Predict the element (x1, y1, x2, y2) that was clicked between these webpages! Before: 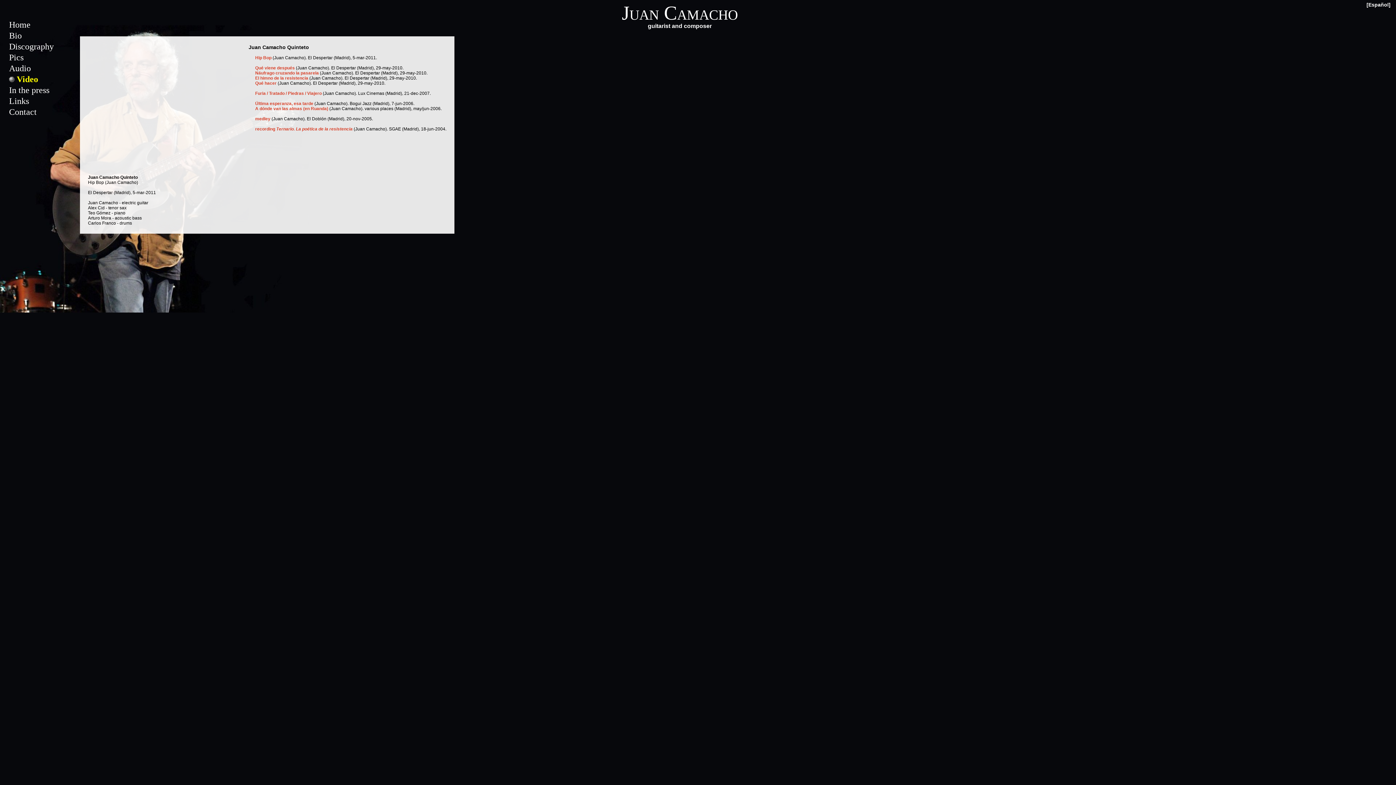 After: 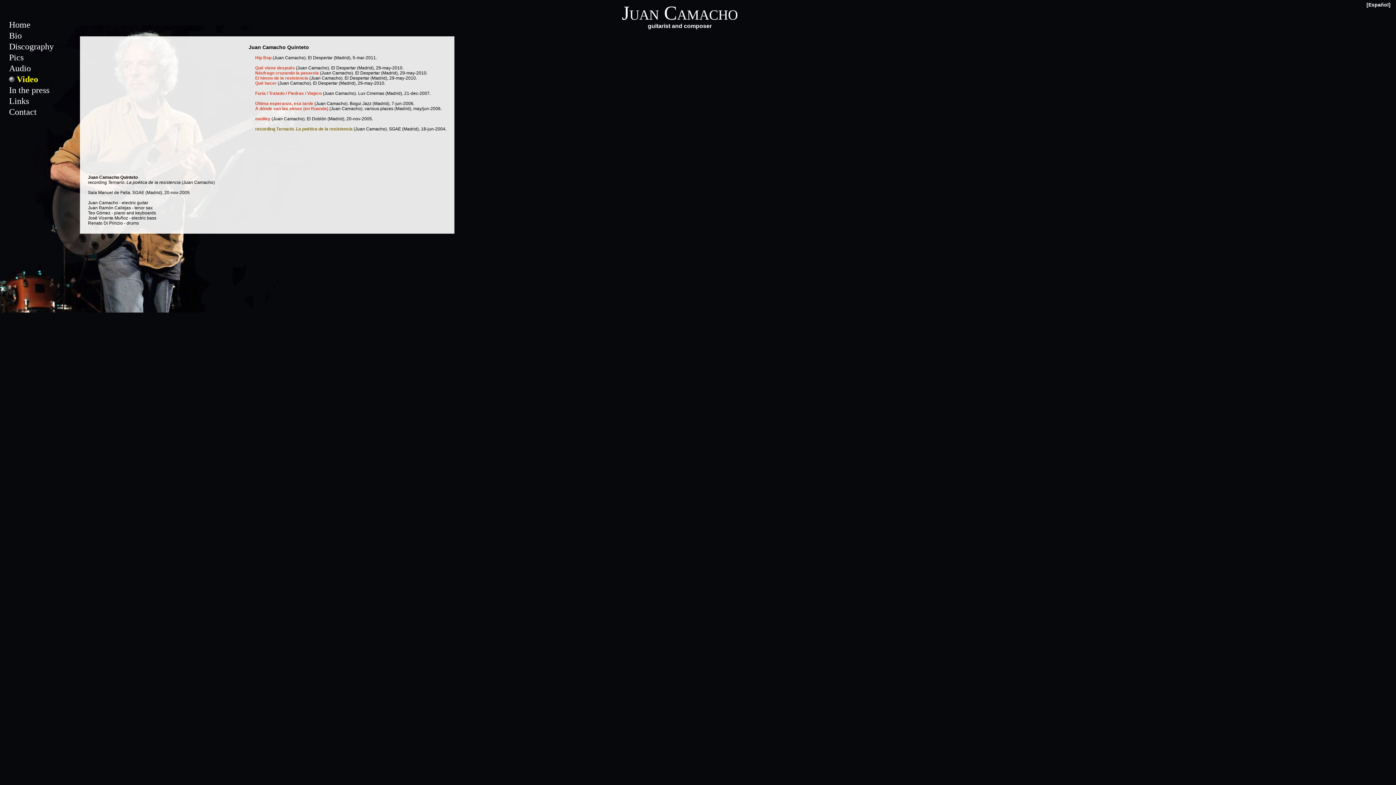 Action: bbox: (255, 126, 352, 131) label: recording Ternario. La poética de la resistencia